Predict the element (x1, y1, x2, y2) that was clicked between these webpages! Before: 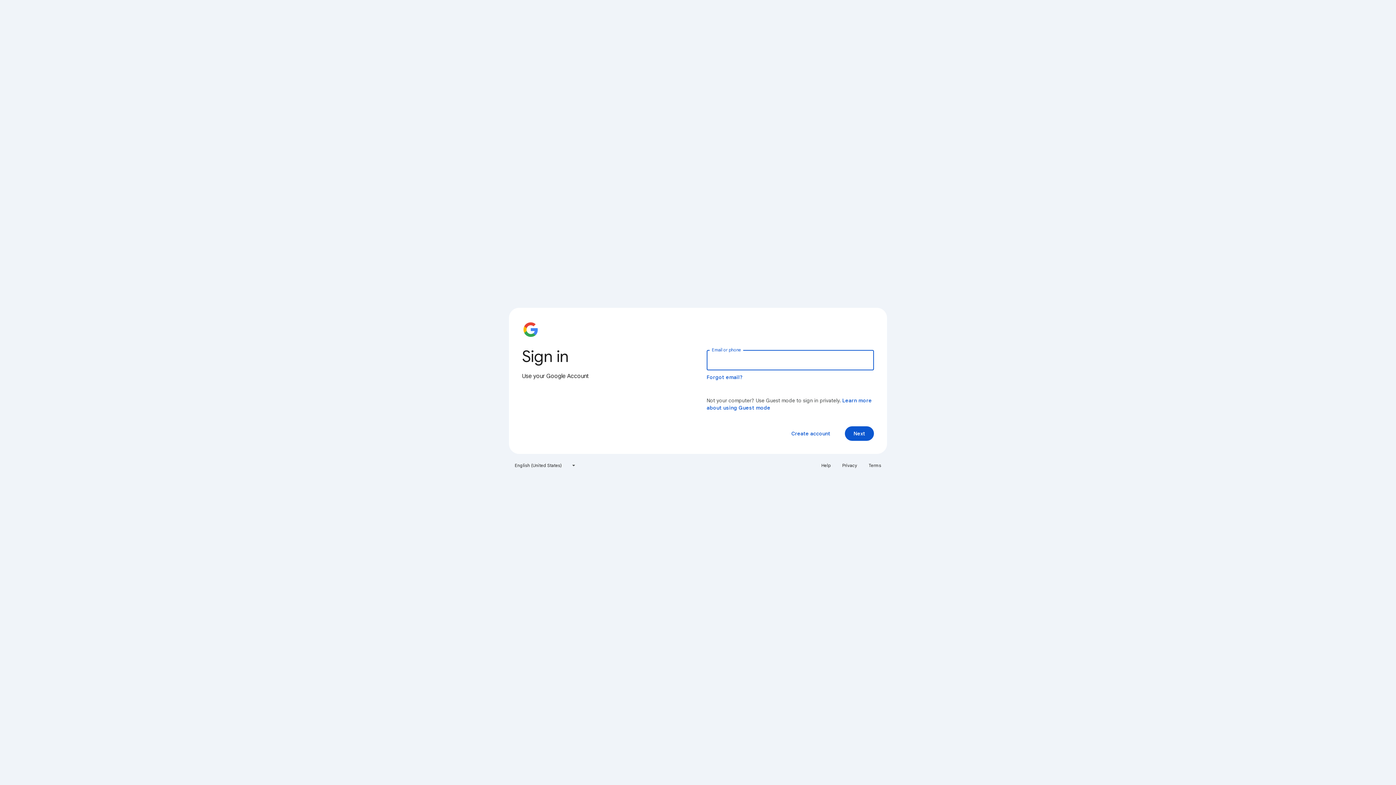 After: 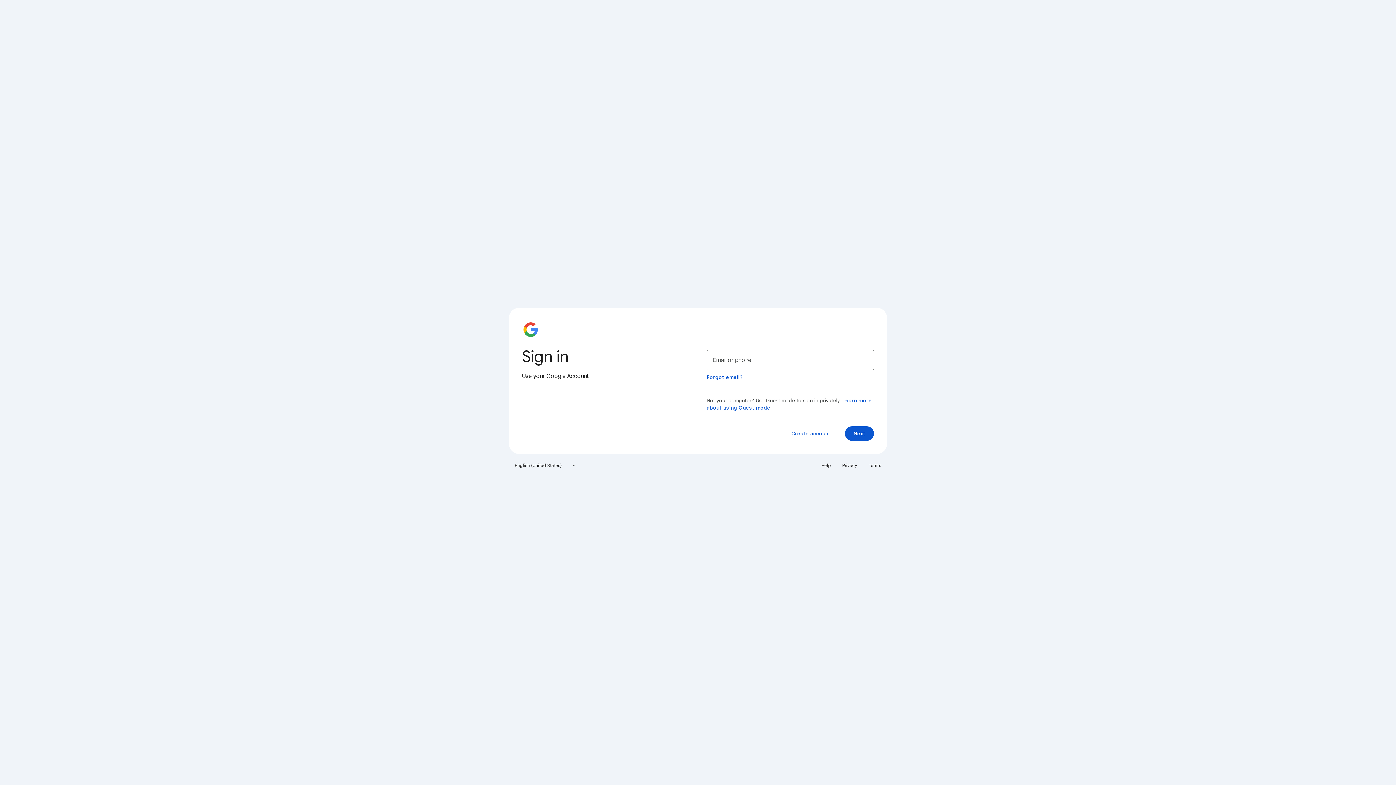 Action: bbox: (817, 460, 835, 471) label: Help